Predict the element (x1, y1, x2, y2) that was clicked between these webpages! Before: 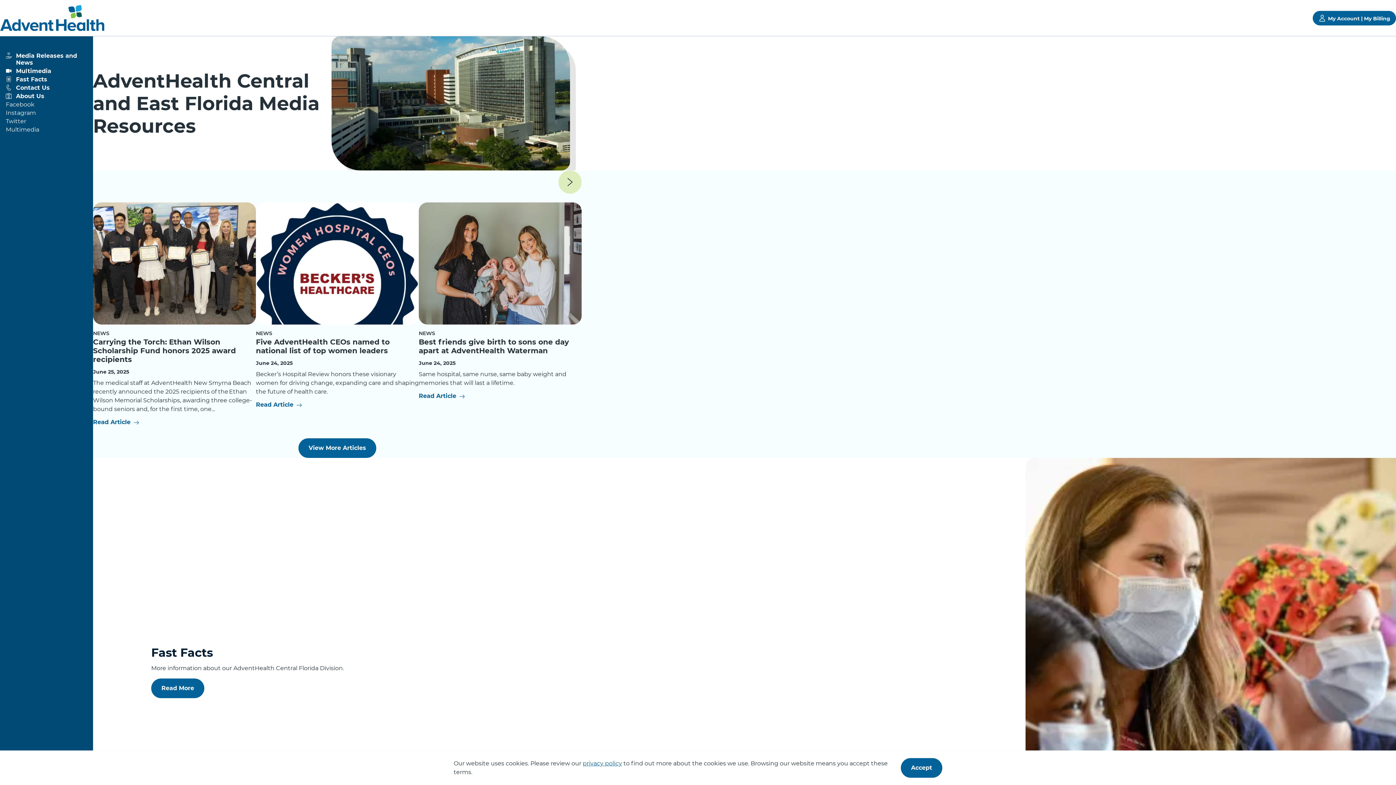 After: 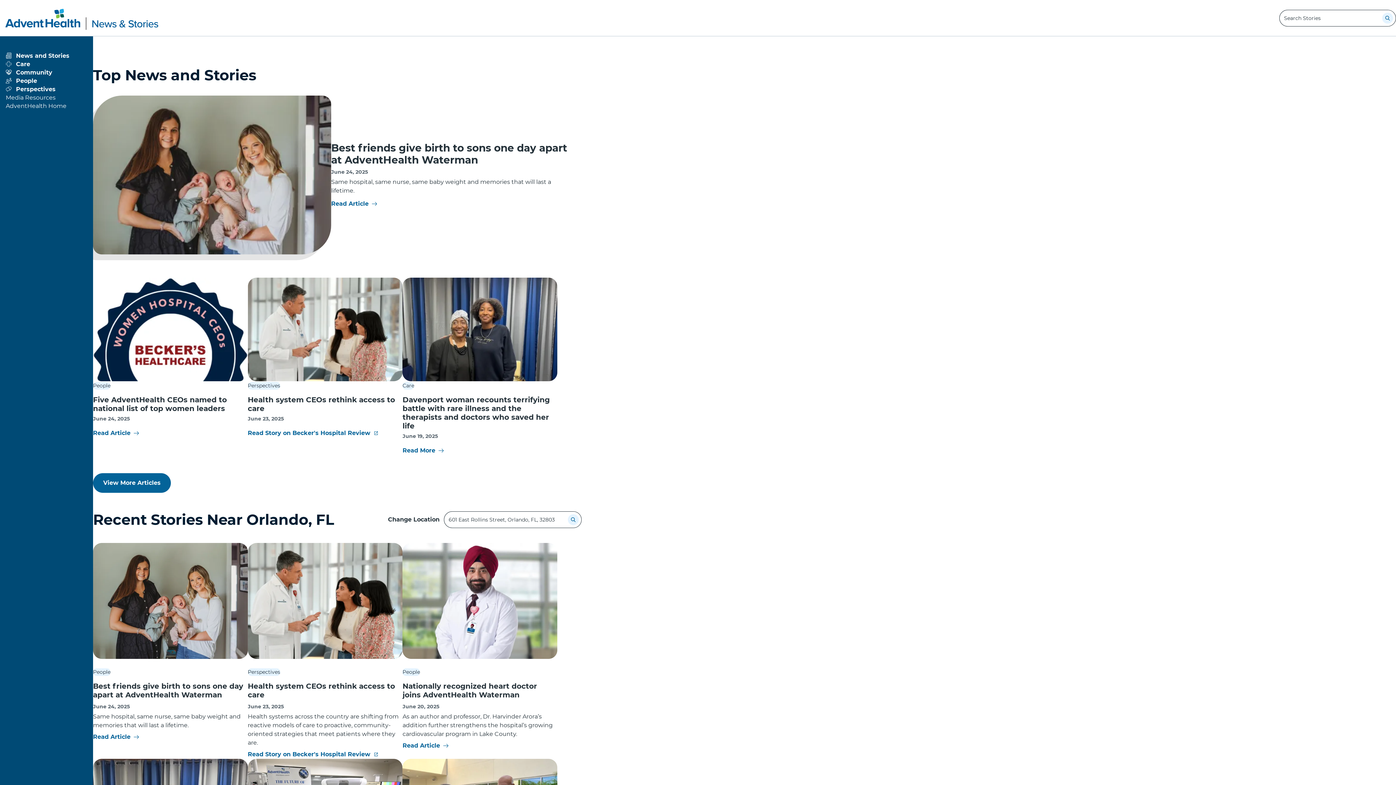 Action: label: View more about Media Releases and News bbox: (5, 52, 87, 66)